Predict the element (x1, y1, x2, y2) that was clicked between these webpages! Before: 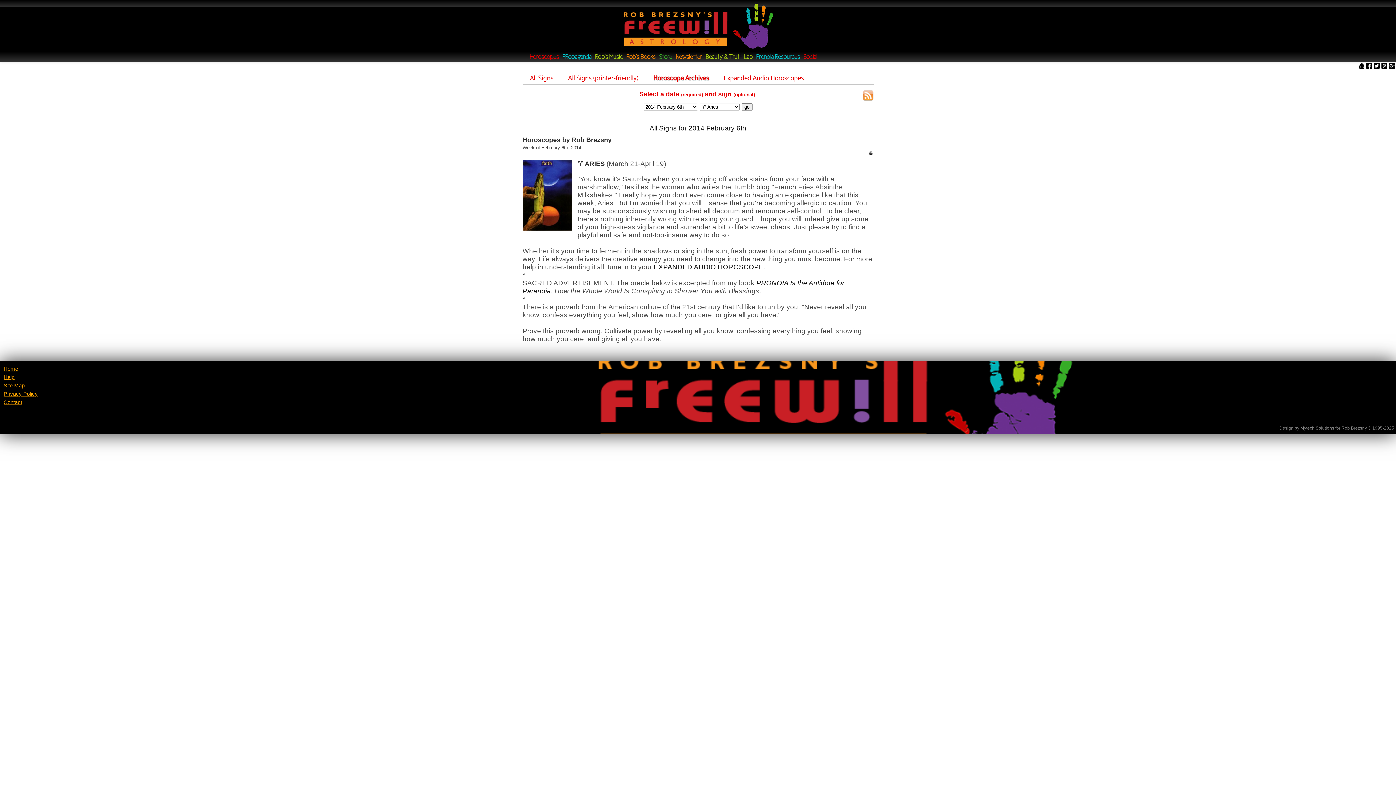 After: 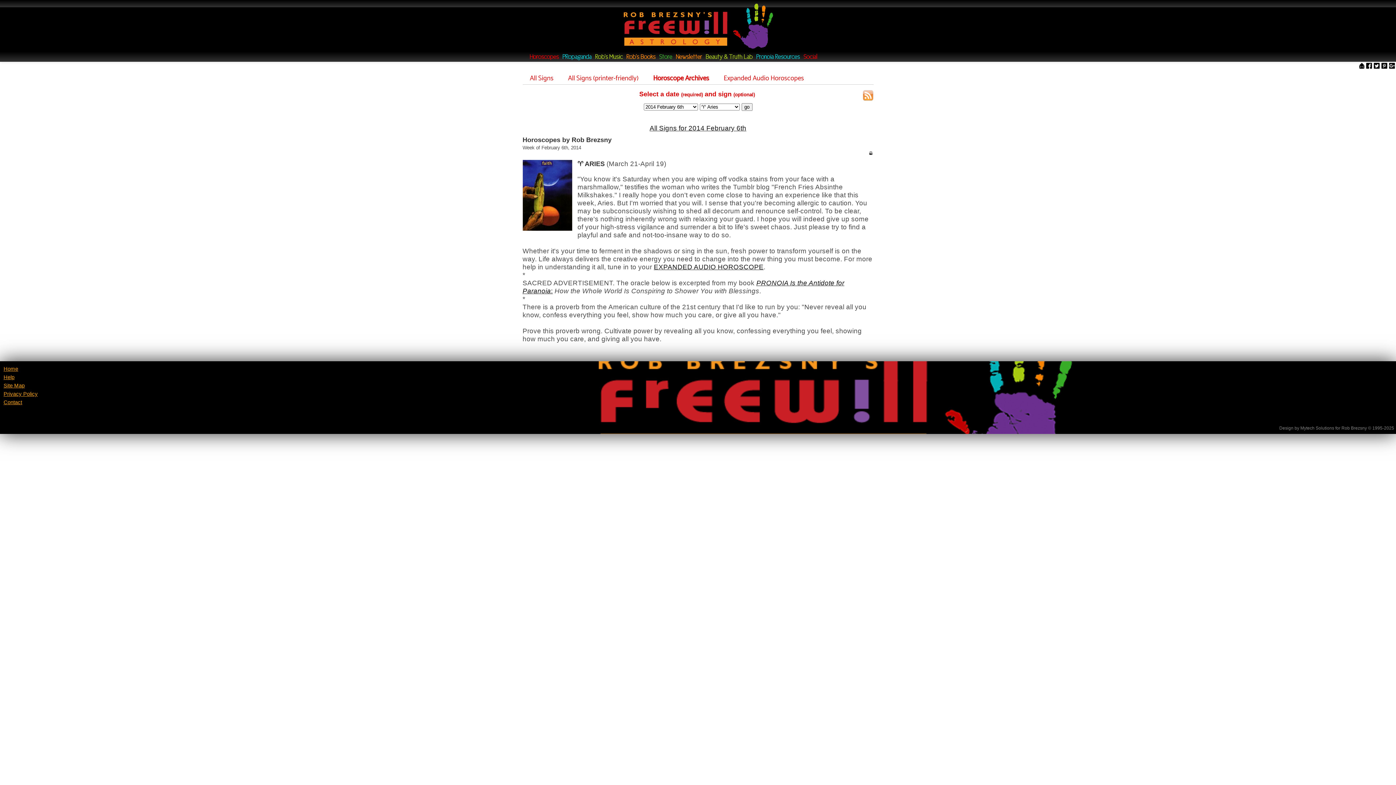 Action: bbox: (867, 150, 873, 156)